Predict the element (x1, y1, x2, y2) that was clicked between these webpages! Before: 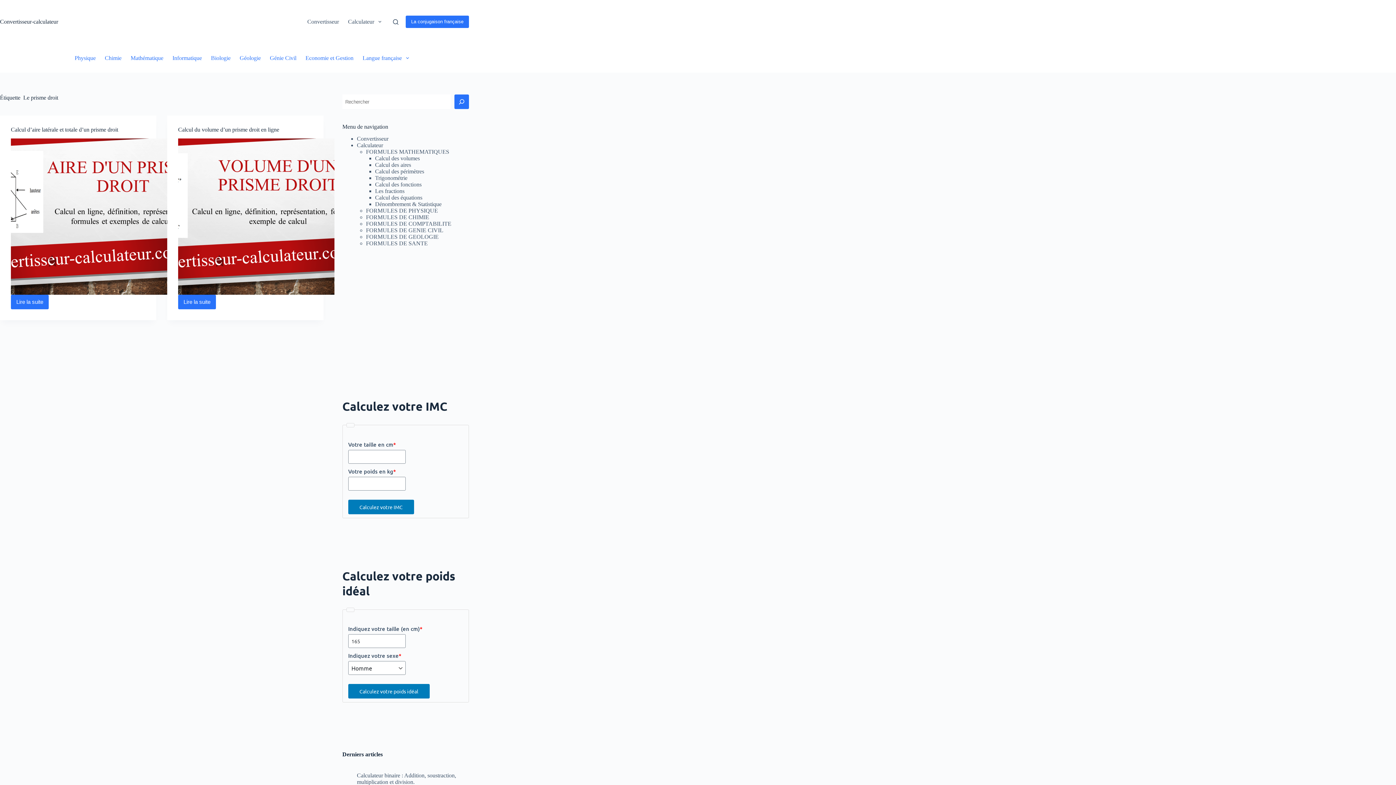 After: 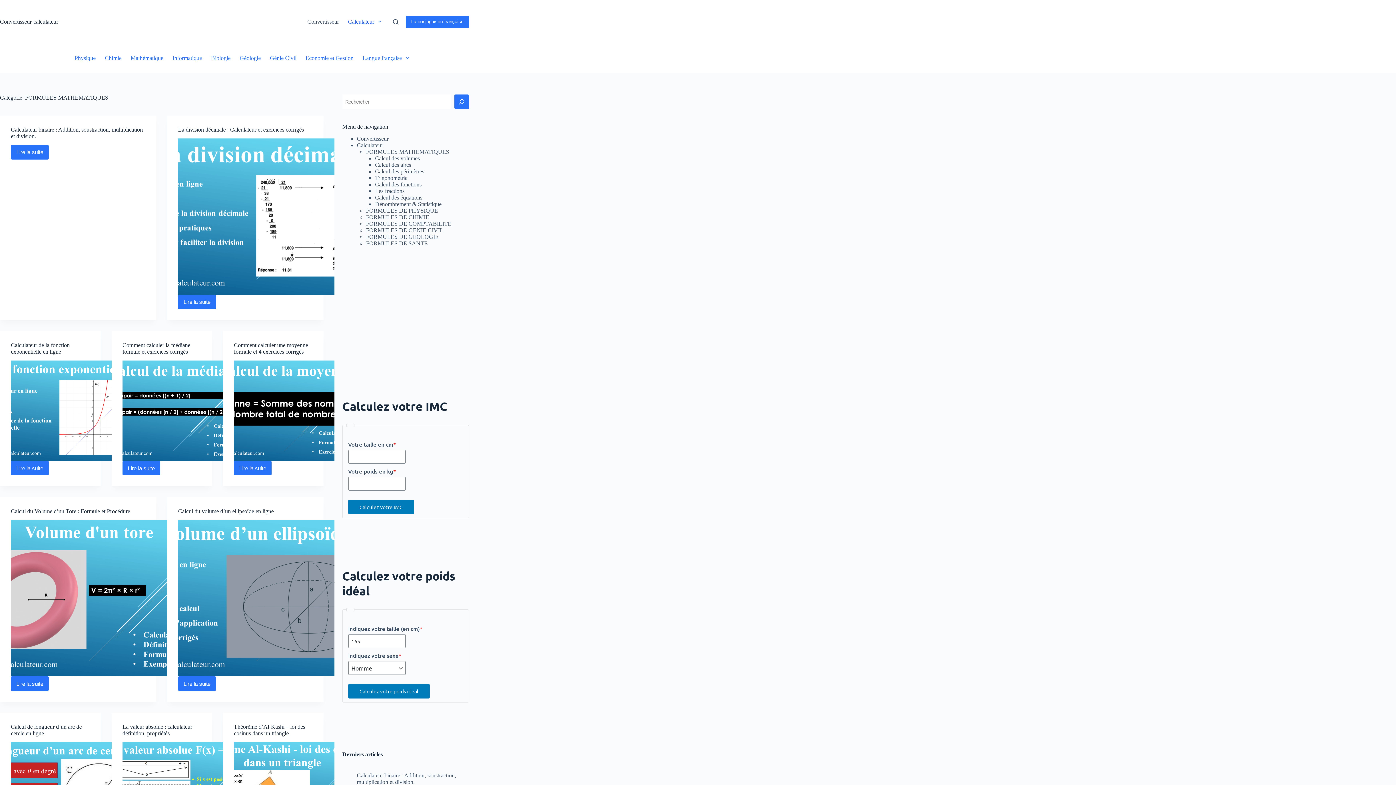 Action: label: FORMULES MATHEMATIQUES bbox: (366, 148, 449, 154)